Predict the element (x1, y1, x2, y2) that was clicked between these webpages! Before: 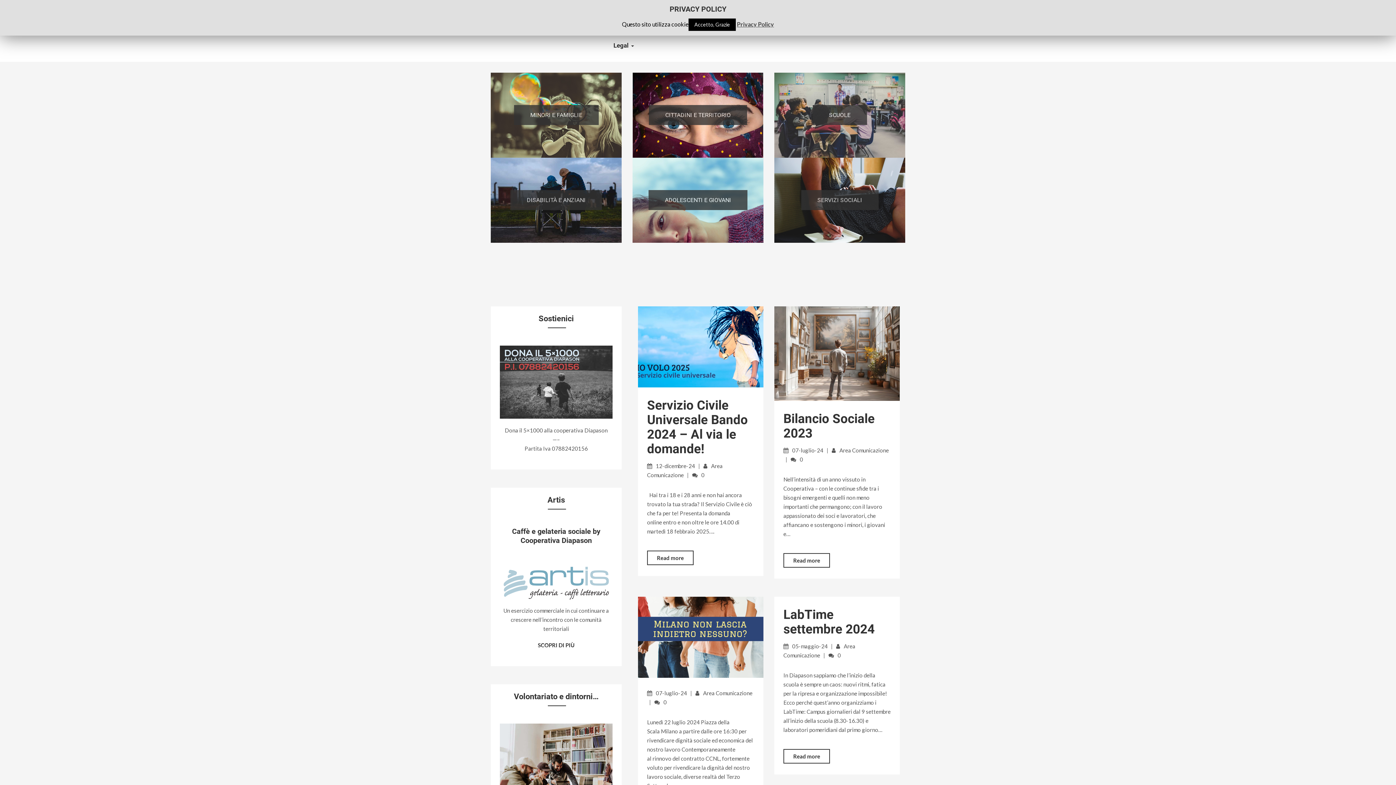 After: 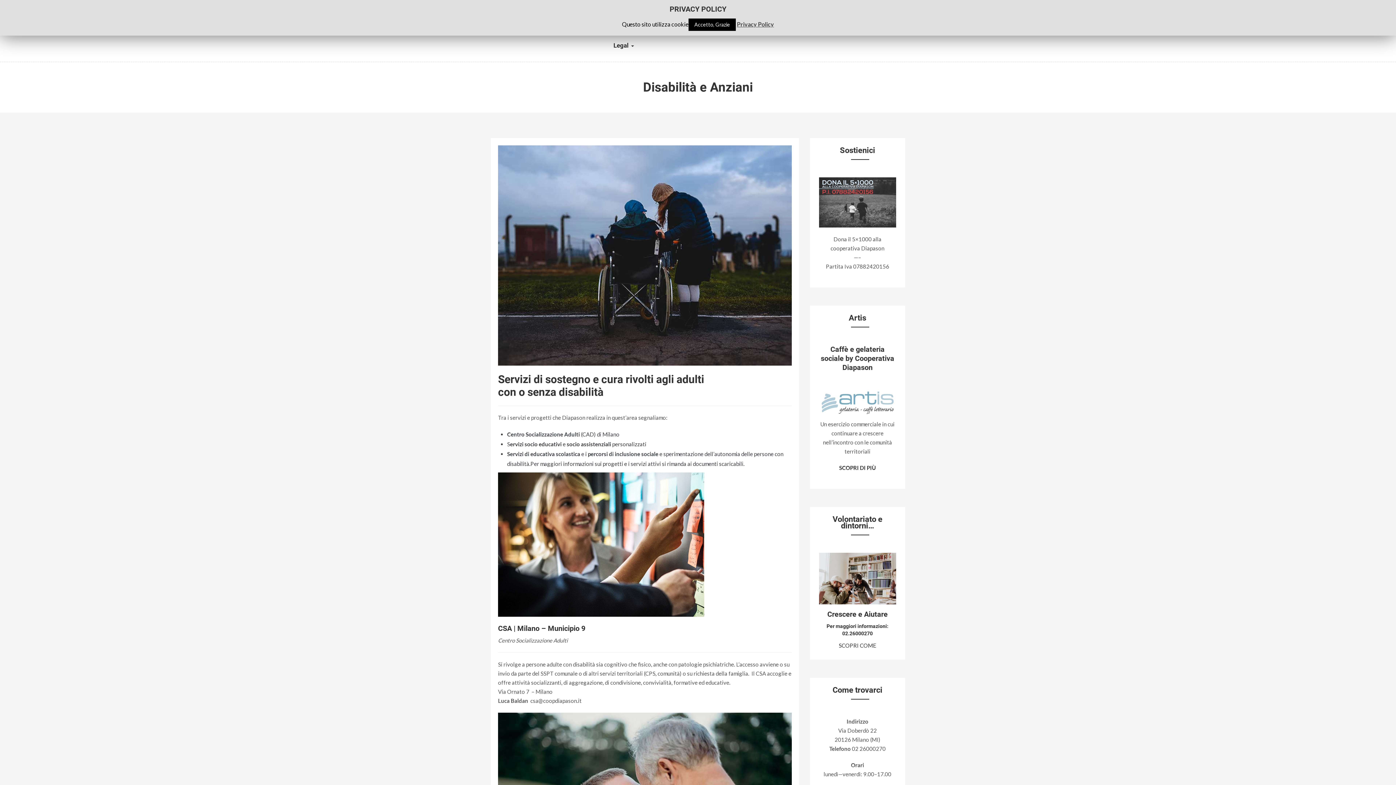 Action: label: DISABILITÀ E ANZIANI bbox: (490, 157, 621, 242)